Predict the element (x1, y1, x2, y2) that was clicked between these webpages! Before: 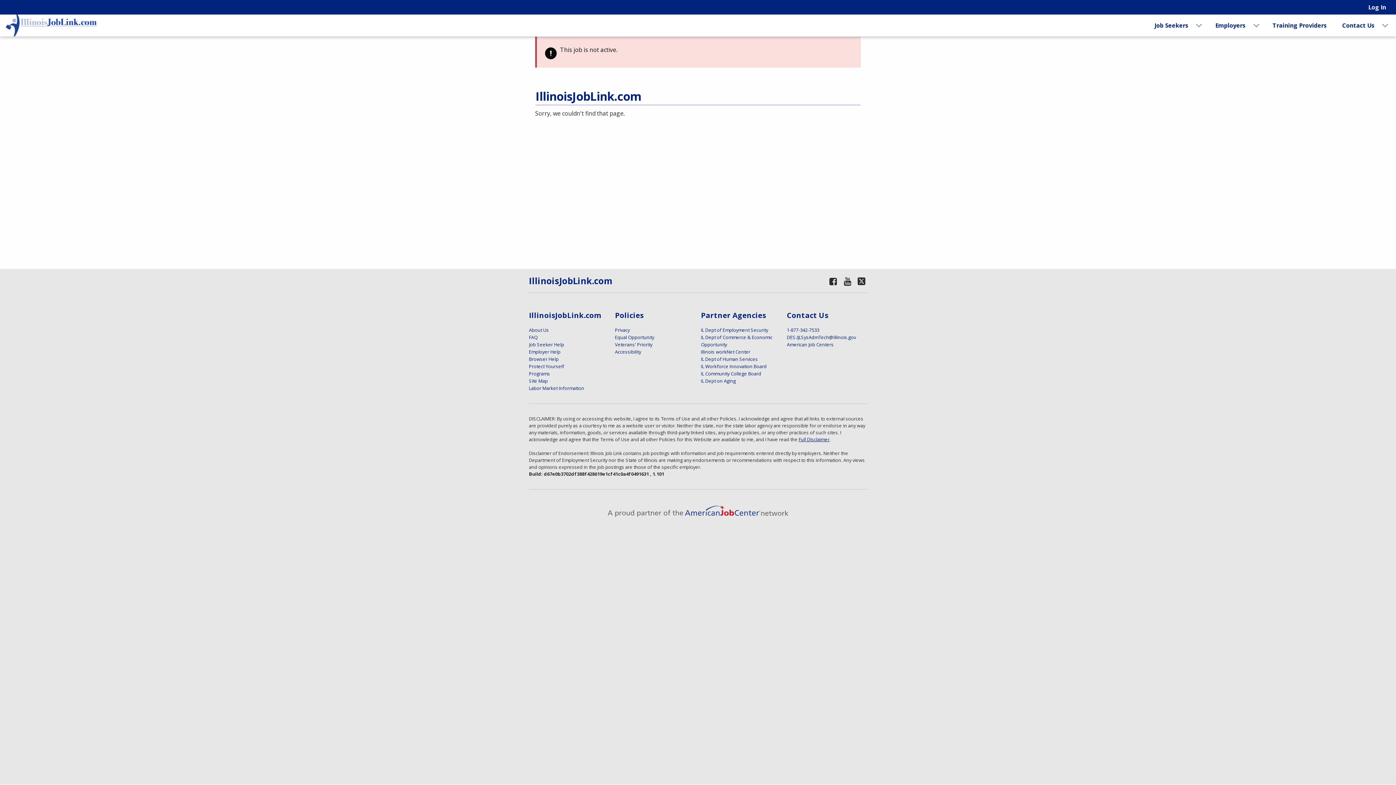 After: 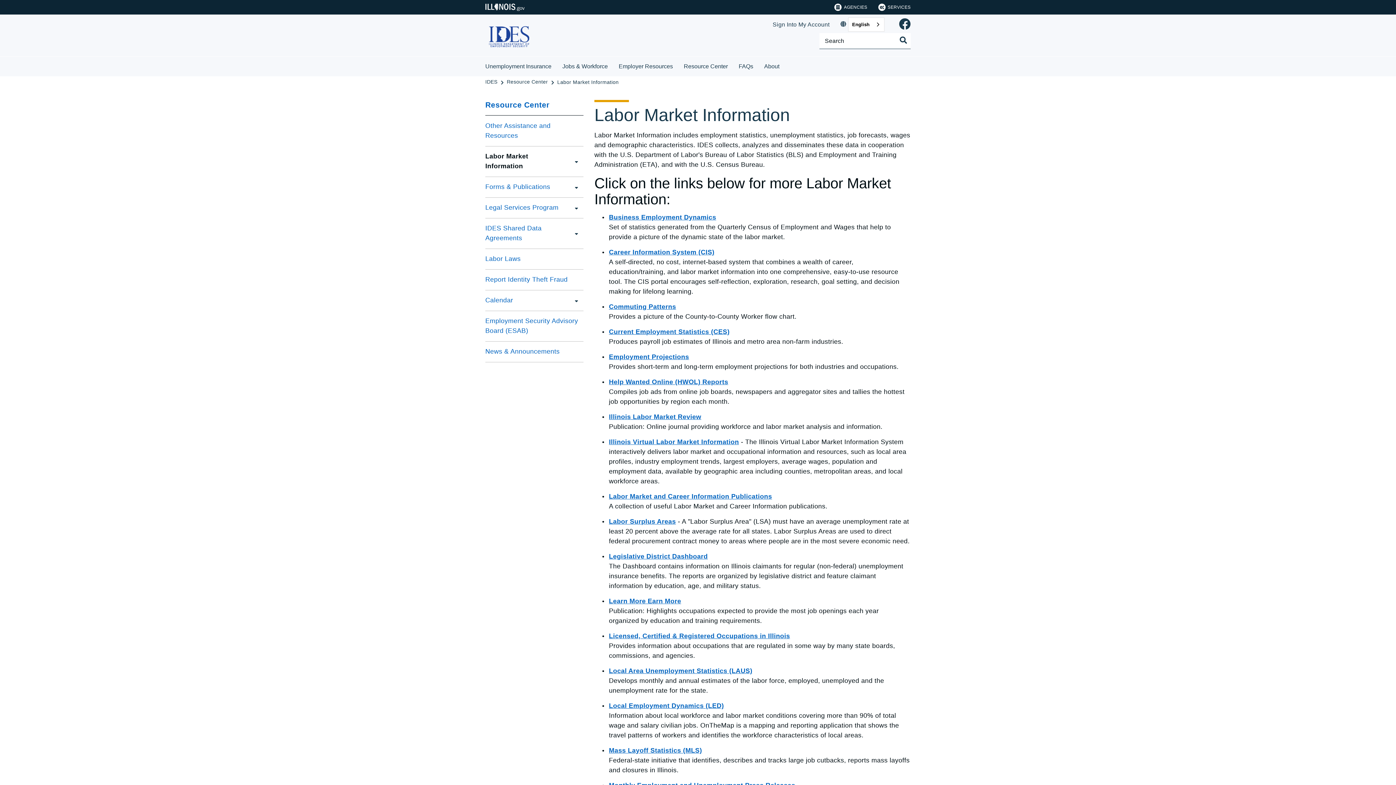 Action: label: Labor Market Information bbox: (529, 385, 584, 391)